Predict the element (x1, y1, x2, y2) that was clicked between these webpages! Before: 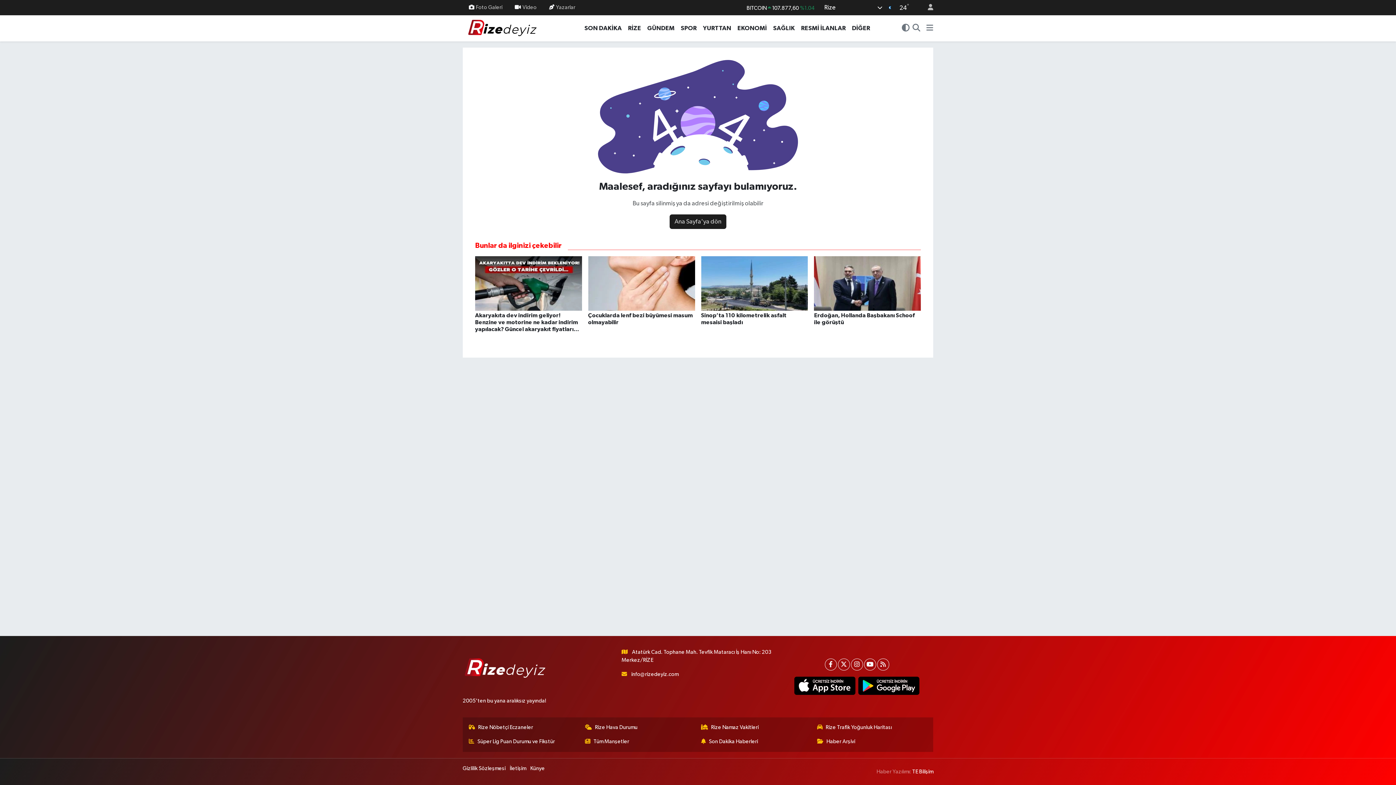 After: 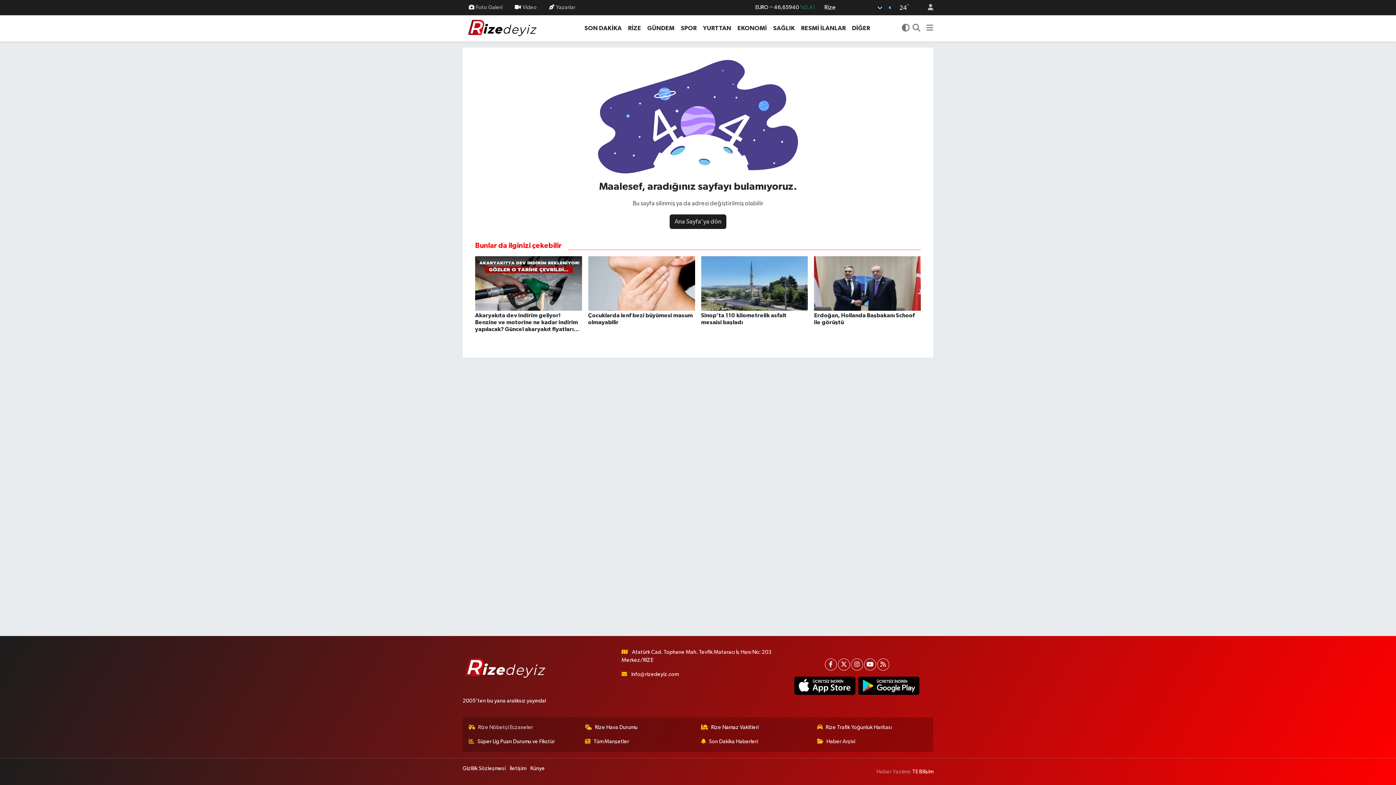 Action: bbox: (469, 724, 578, 732) label: Rize Nöbetçi Eczaneler